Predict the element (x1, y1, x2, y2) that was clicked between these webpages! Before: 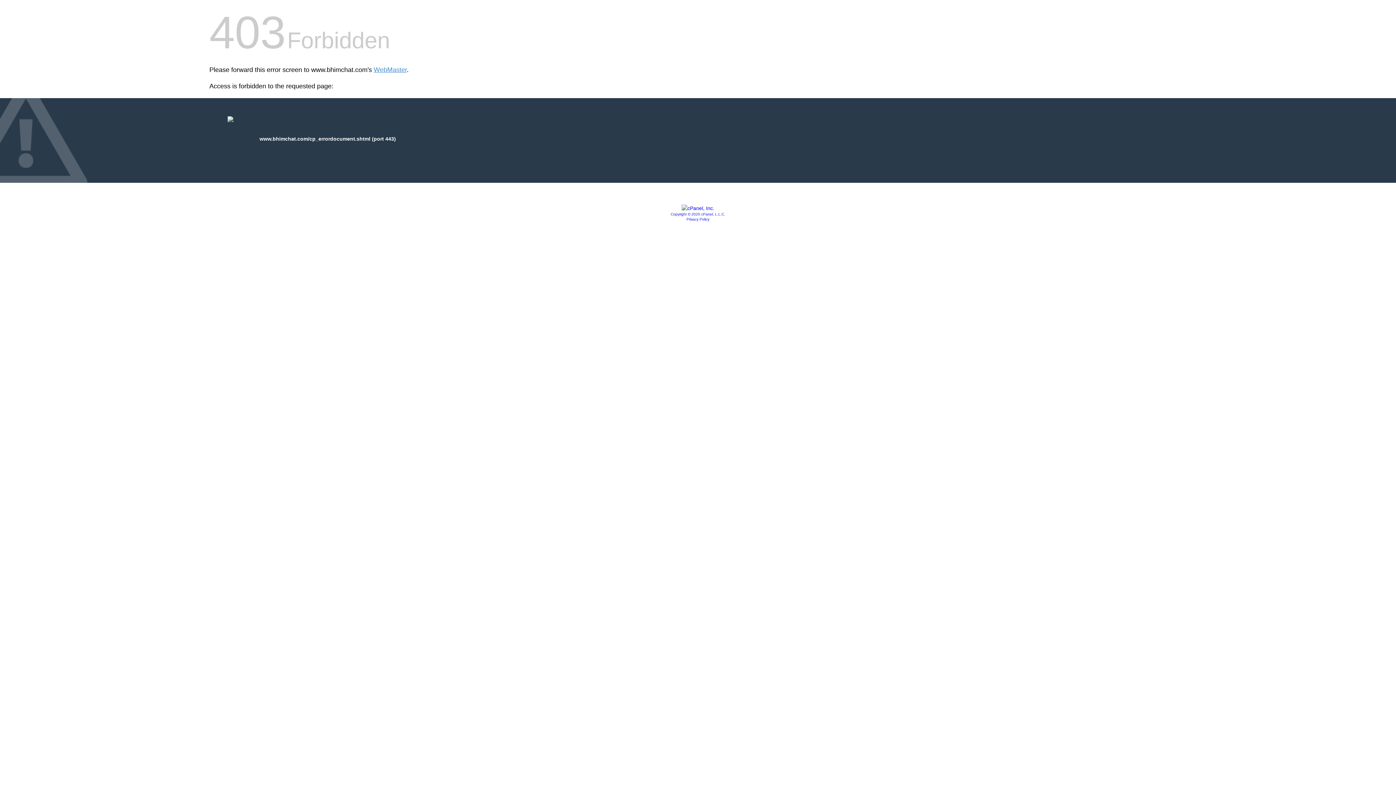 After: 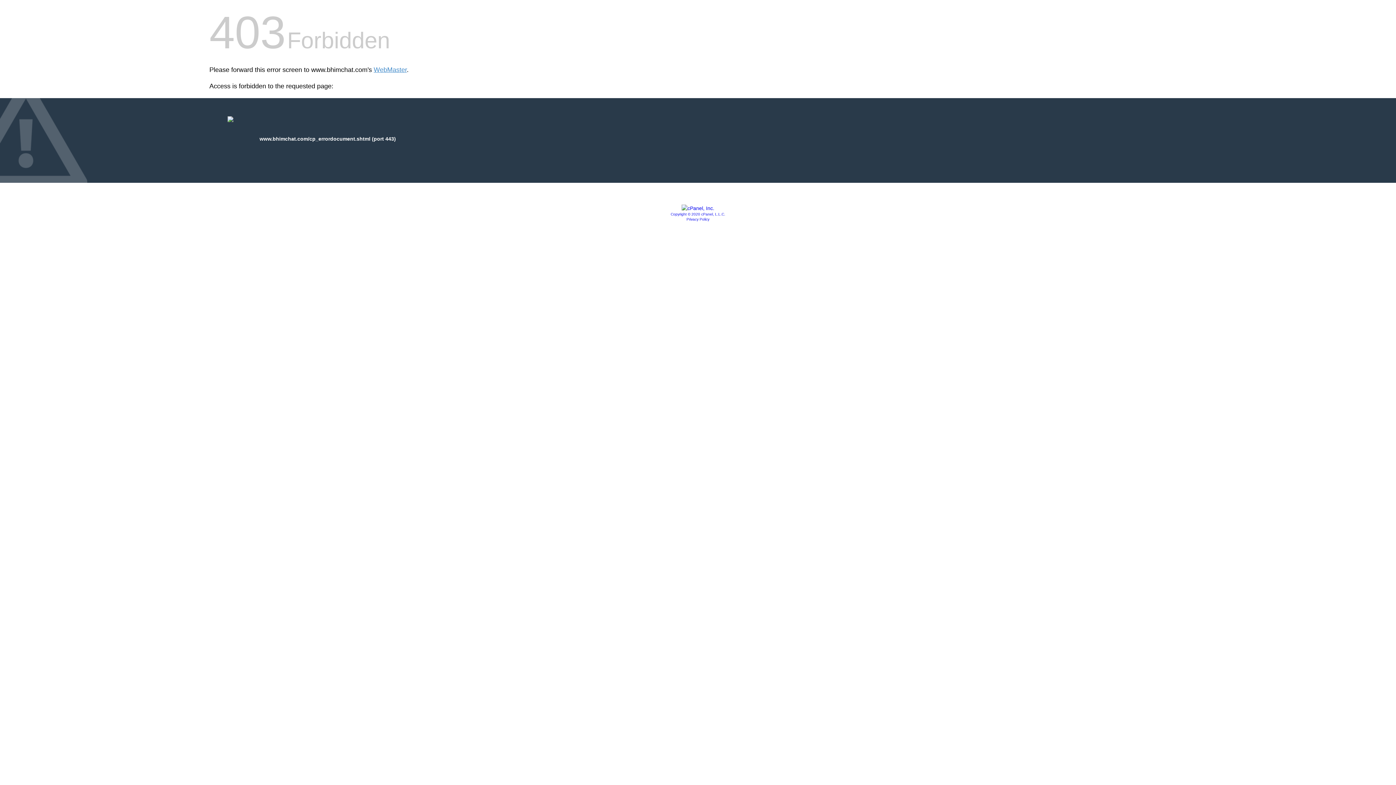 Action: label: Privacy Policy bbox: (686, 217, 709, 221)